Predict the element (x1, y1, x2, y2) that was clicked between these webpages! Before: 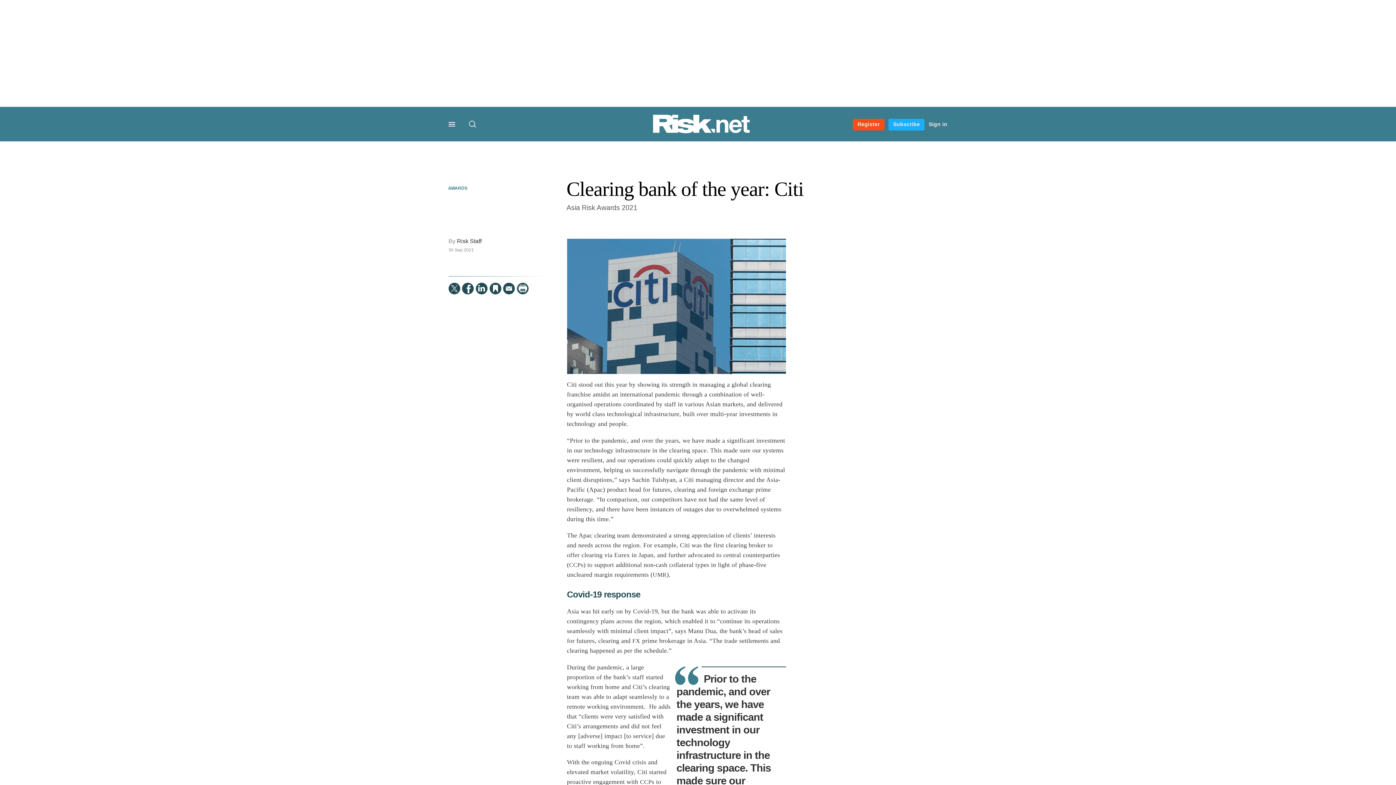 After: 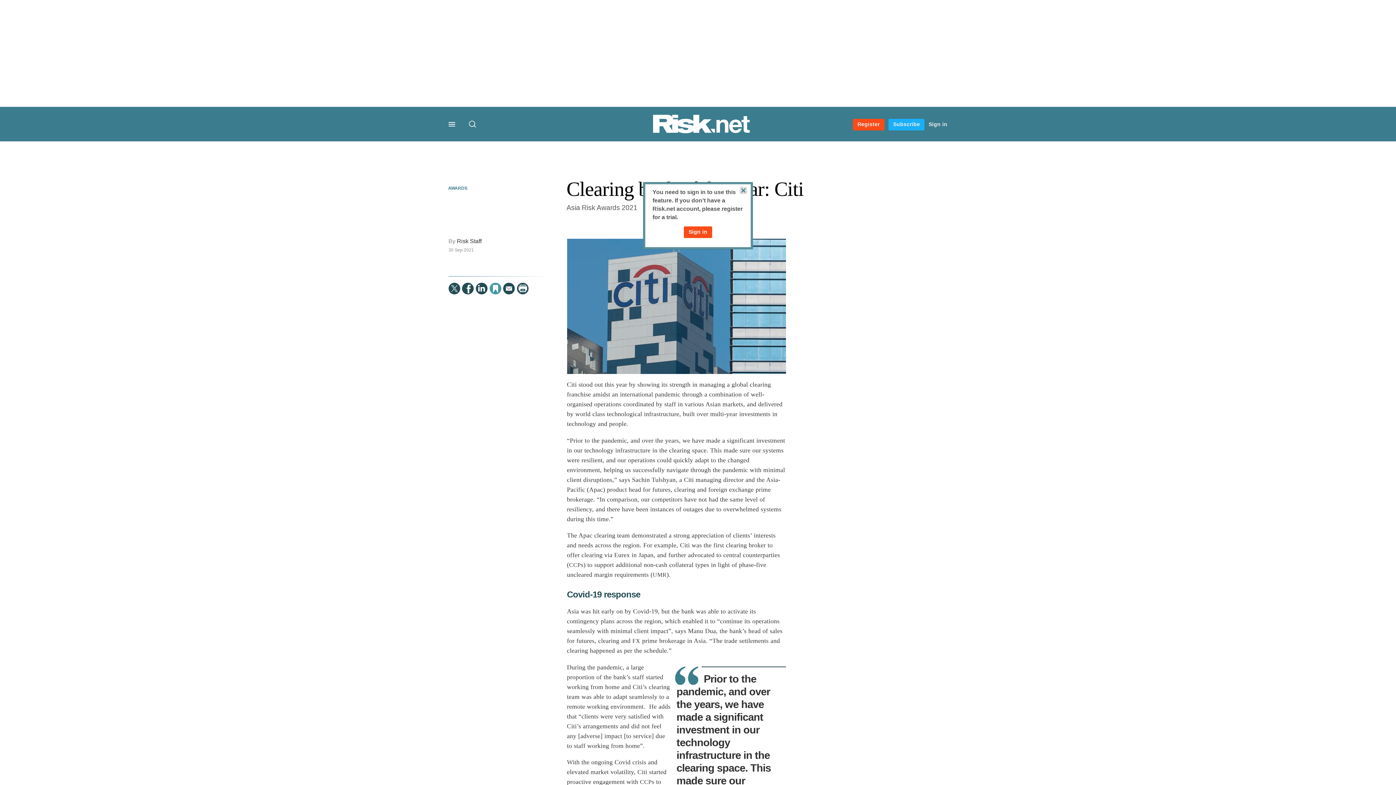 Action: bbox: (489, 282, 501, 294)